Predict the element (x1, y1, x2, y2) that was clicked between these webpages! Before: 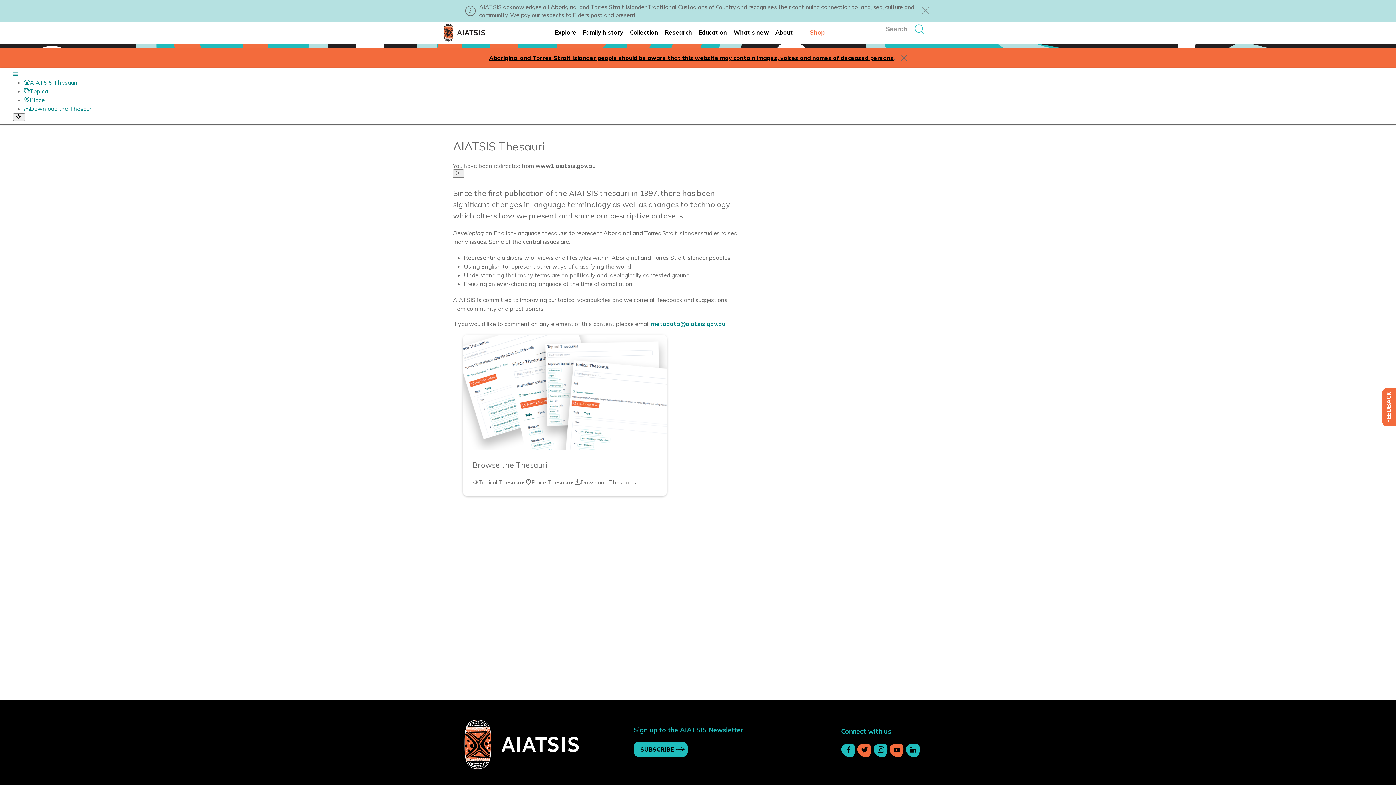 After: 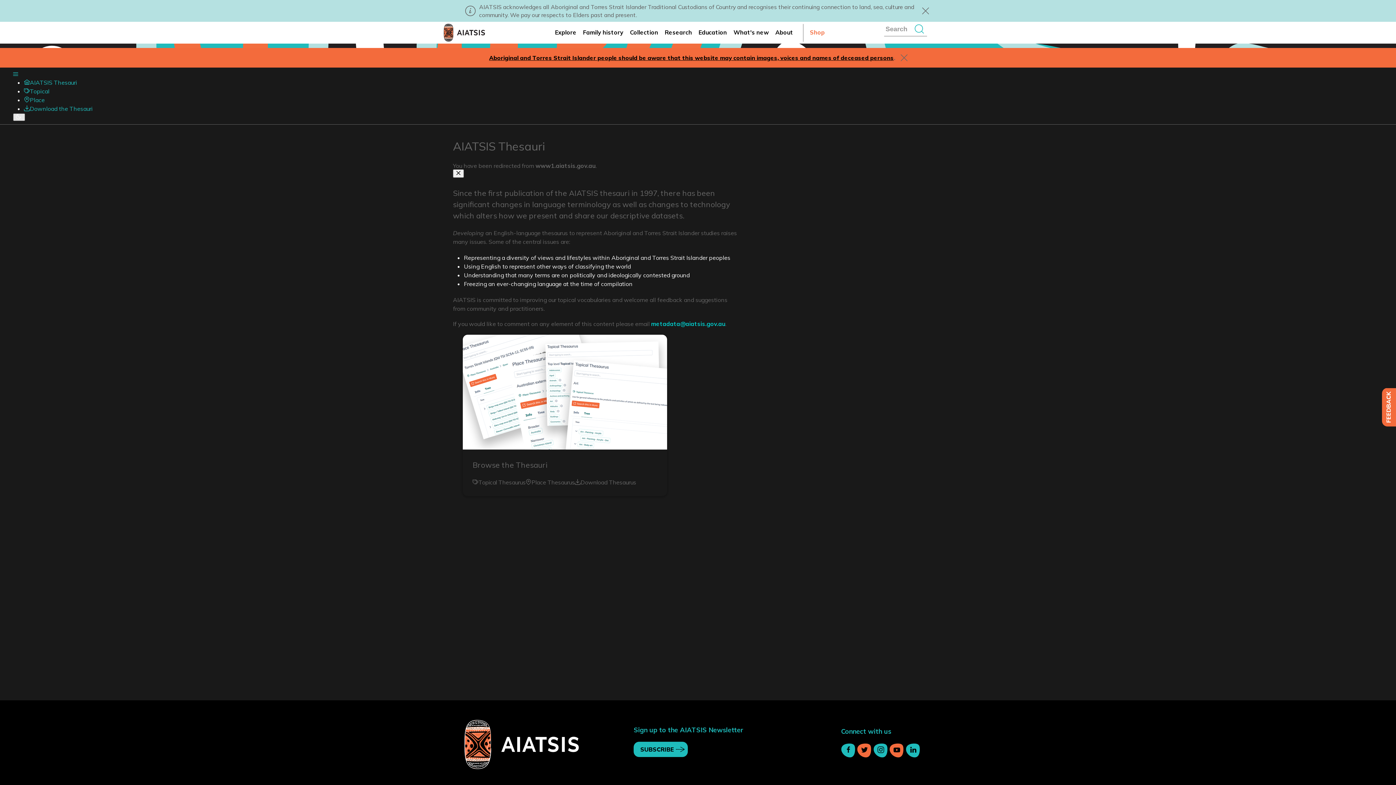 Action: label:   bbox: (13, 113, 25, 121)